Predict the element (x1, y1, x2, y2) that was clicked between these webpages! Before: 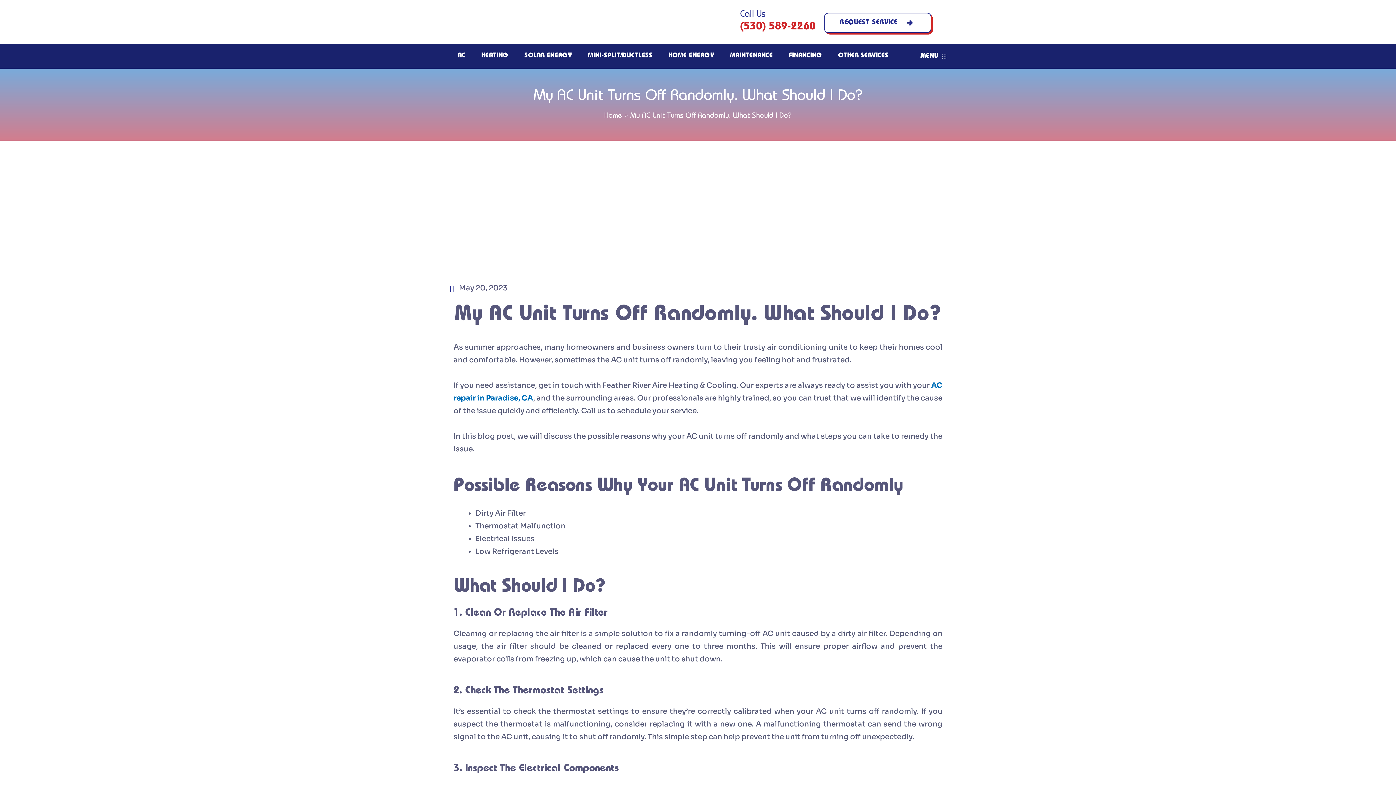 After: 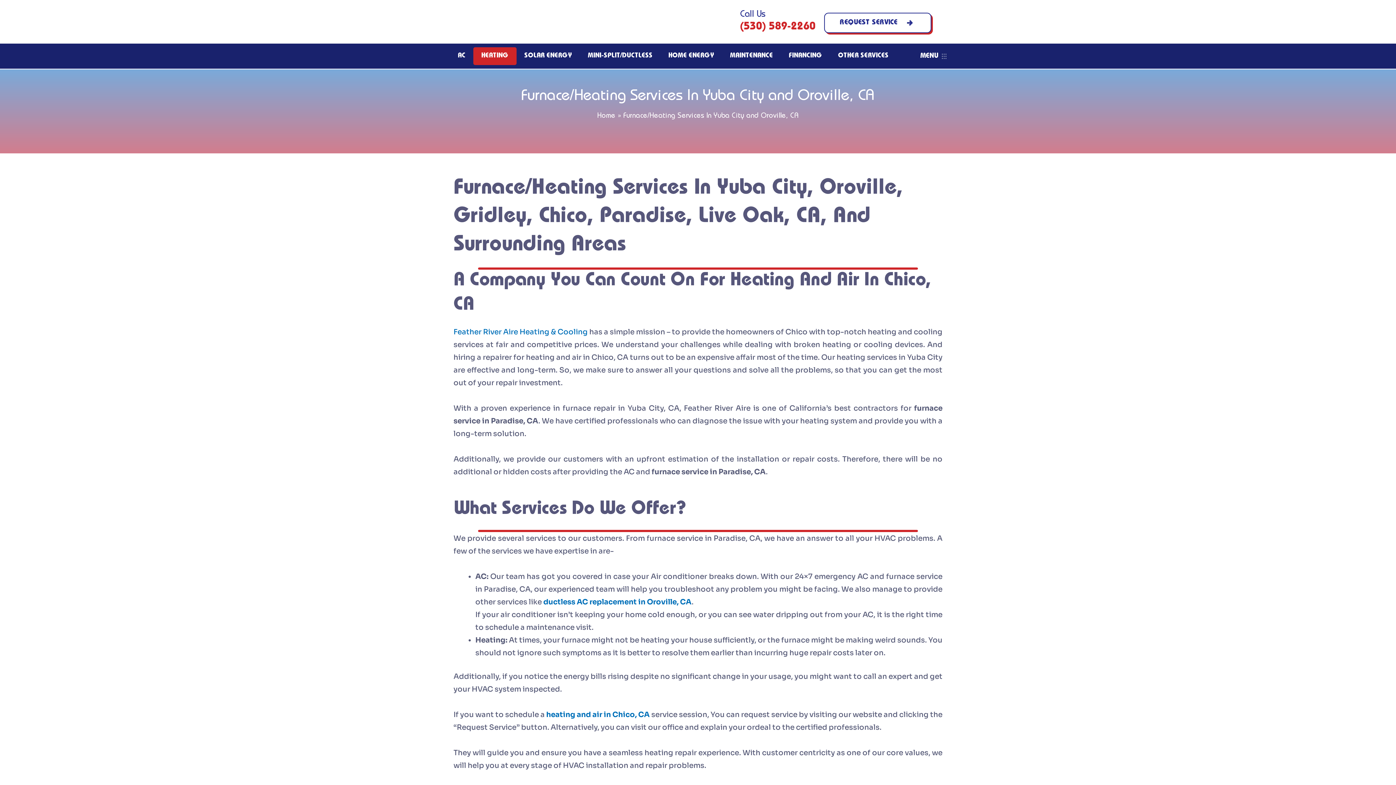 Action: label: HEATING bbox: (473, 47, 516, 65)